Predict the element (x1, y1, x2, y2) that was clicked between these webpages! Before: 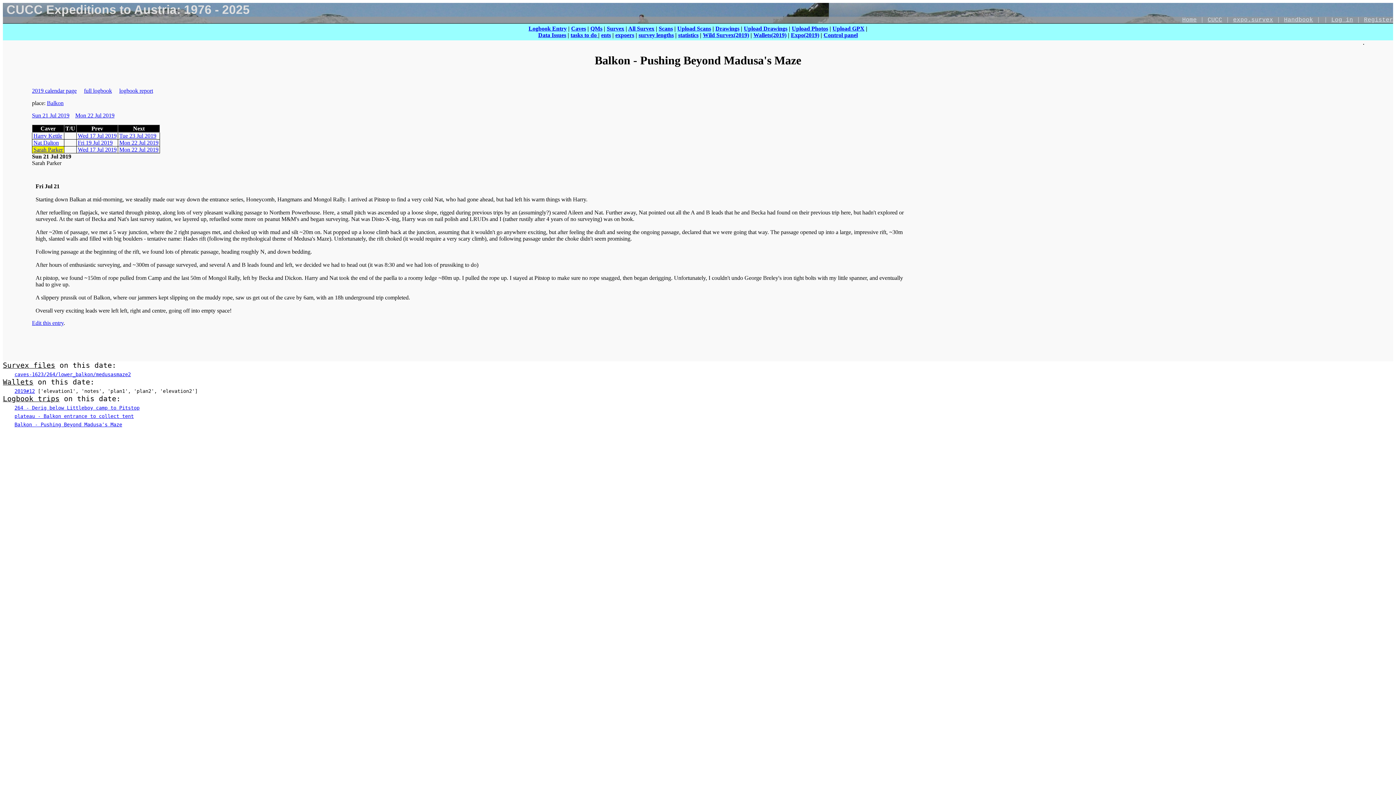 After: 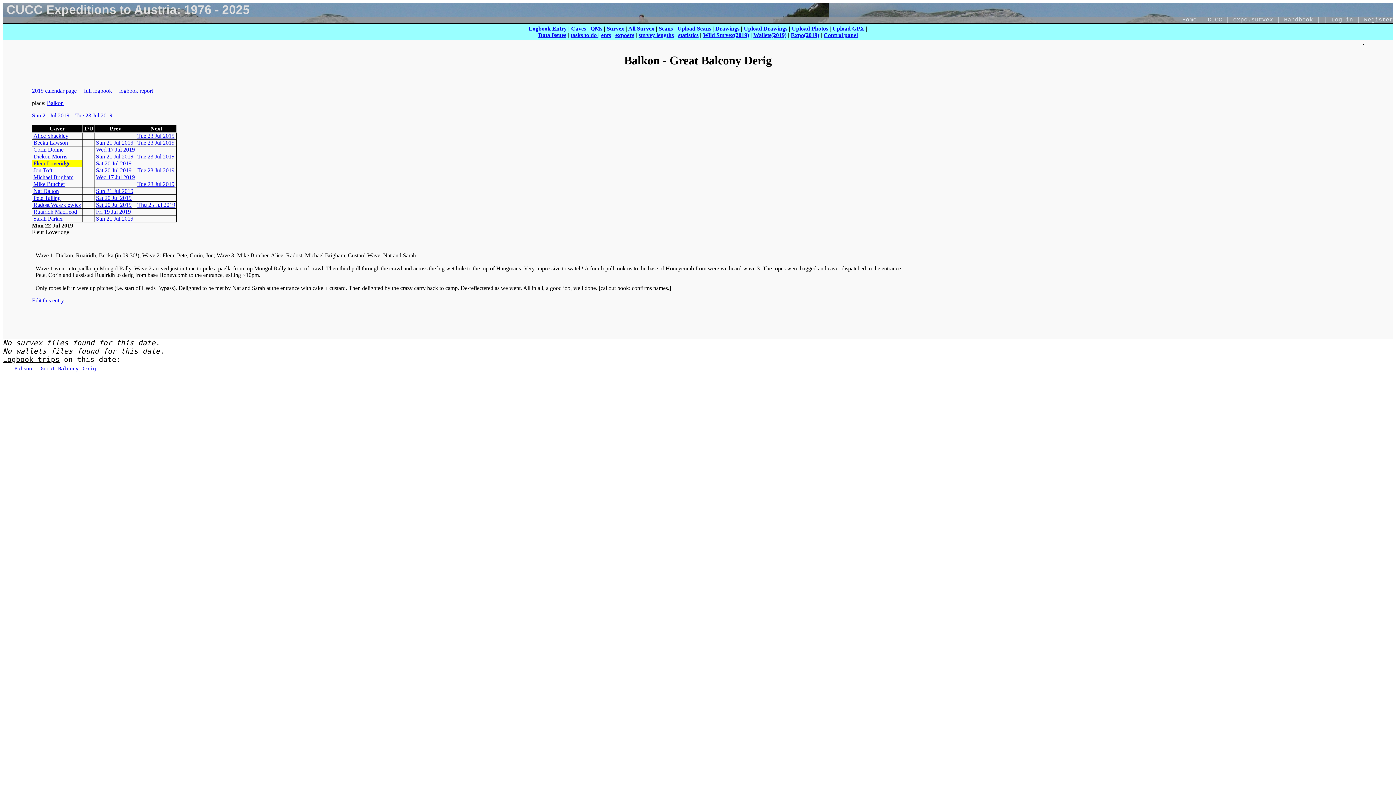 Action: label: Mon 22 Jul 2019 bbox: (119, 146, 158, 152)